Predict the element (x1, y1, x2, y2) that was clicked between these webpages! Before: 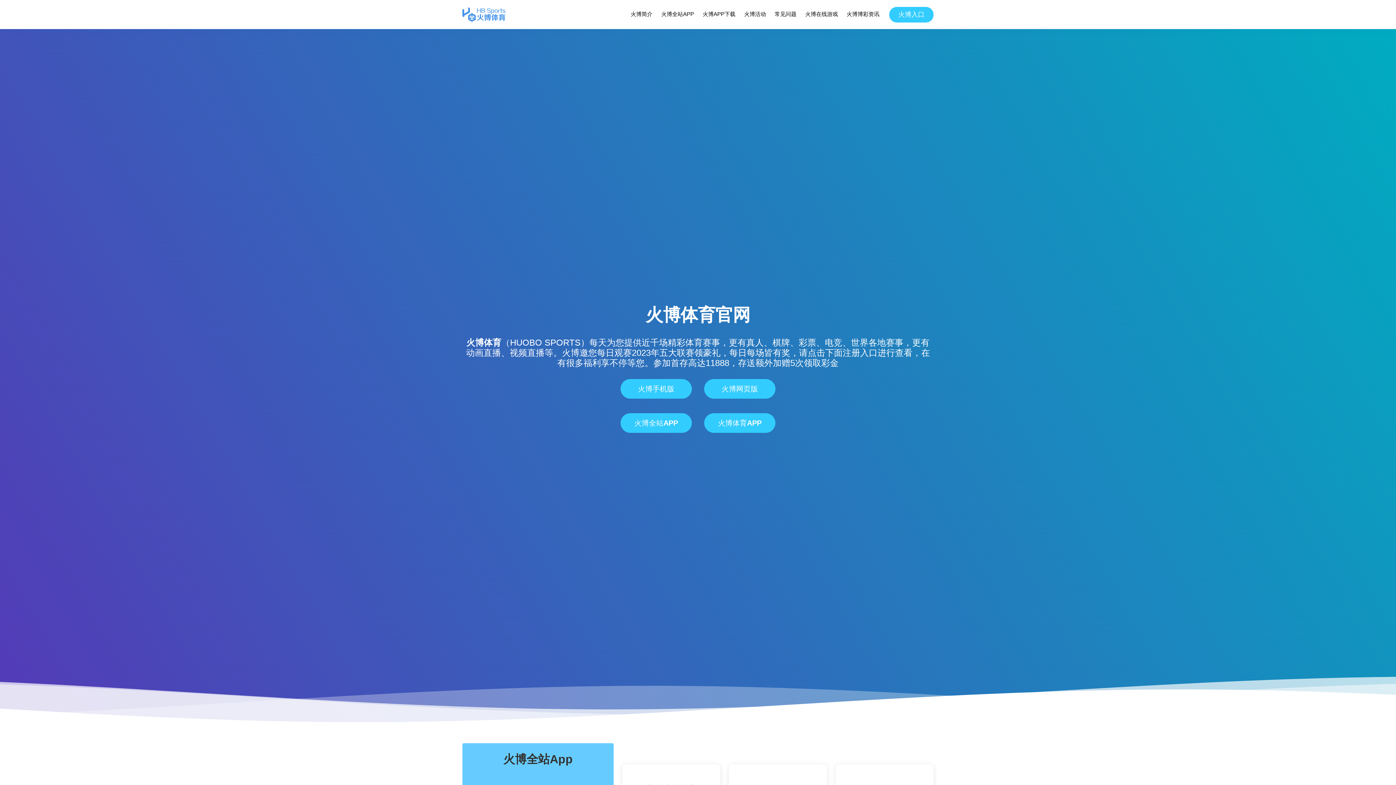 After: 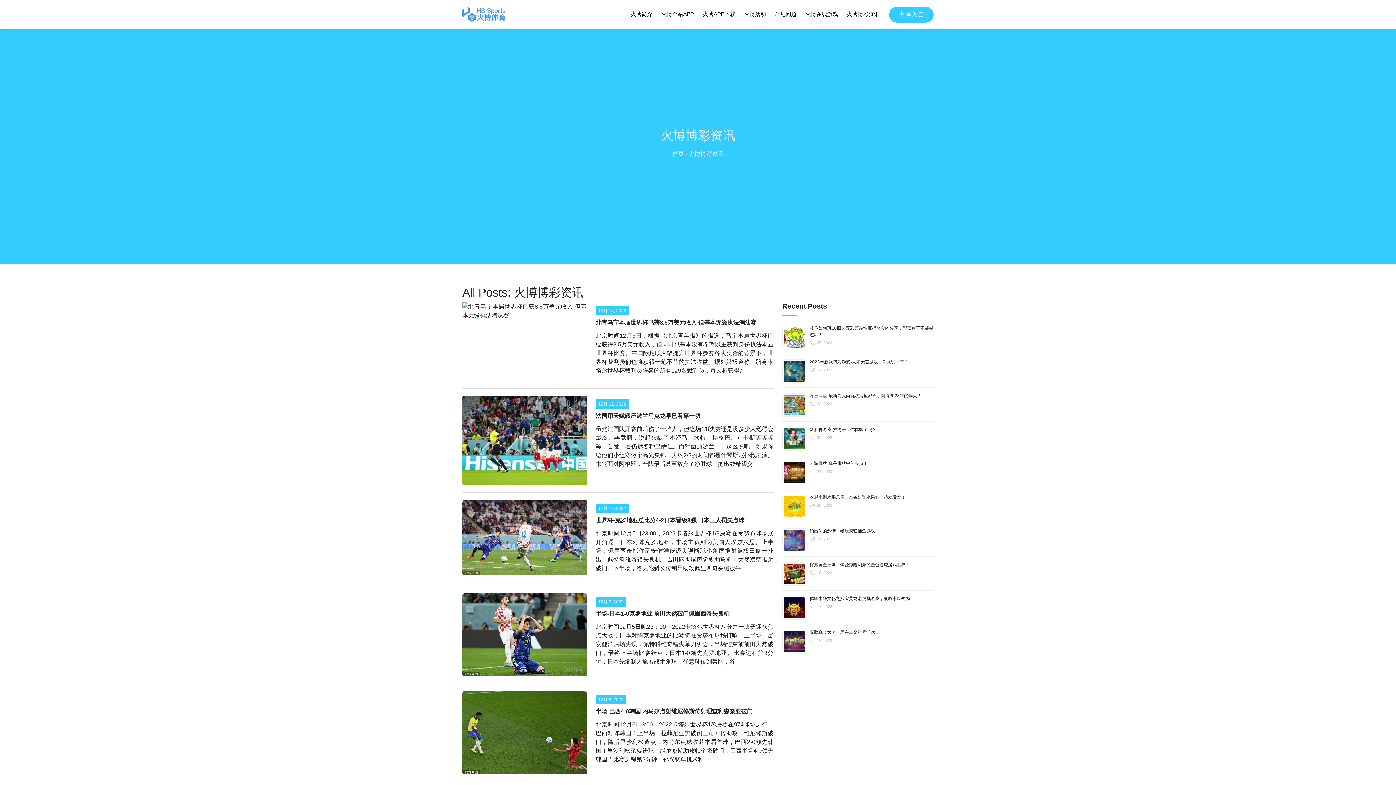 Action: label: 火博博彩资讯 bbox: (846, 8, 880, 20)